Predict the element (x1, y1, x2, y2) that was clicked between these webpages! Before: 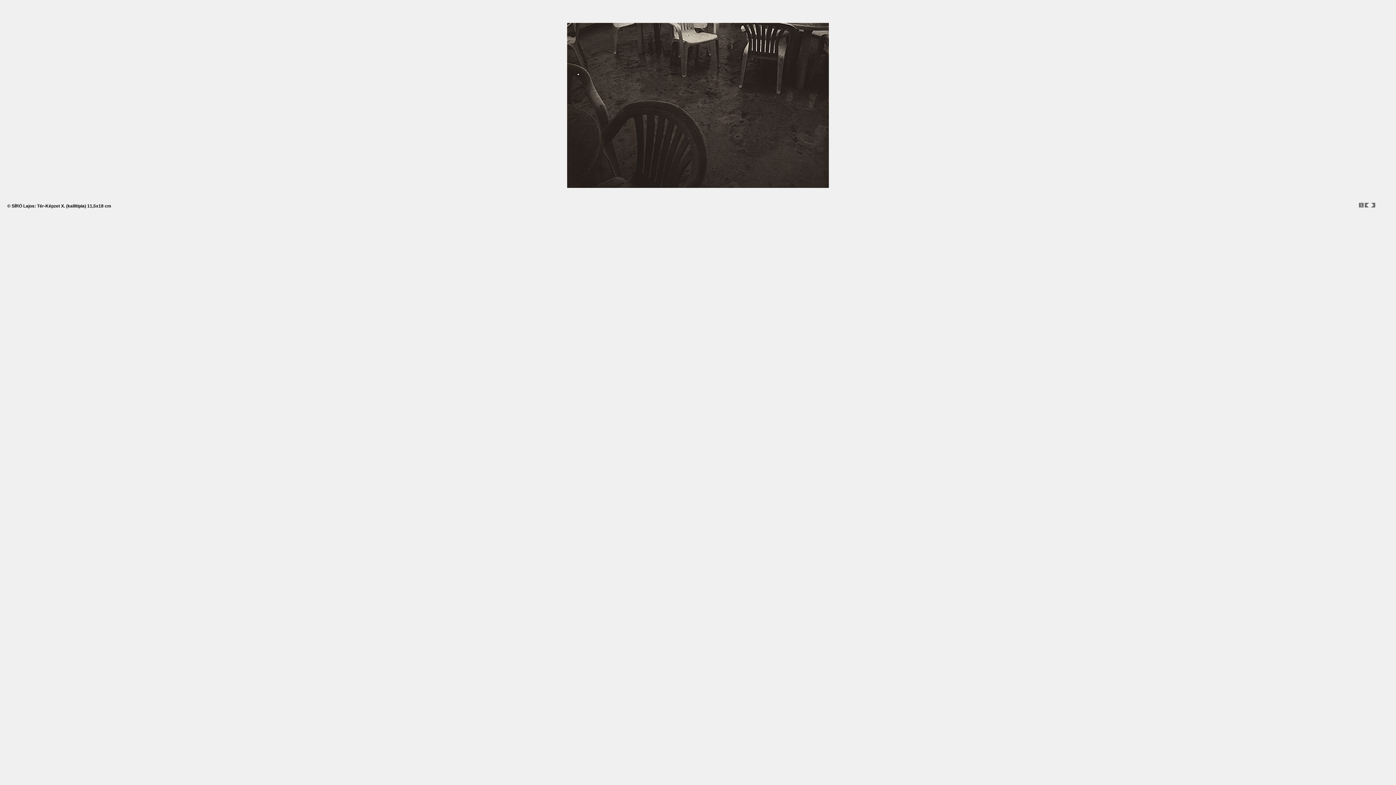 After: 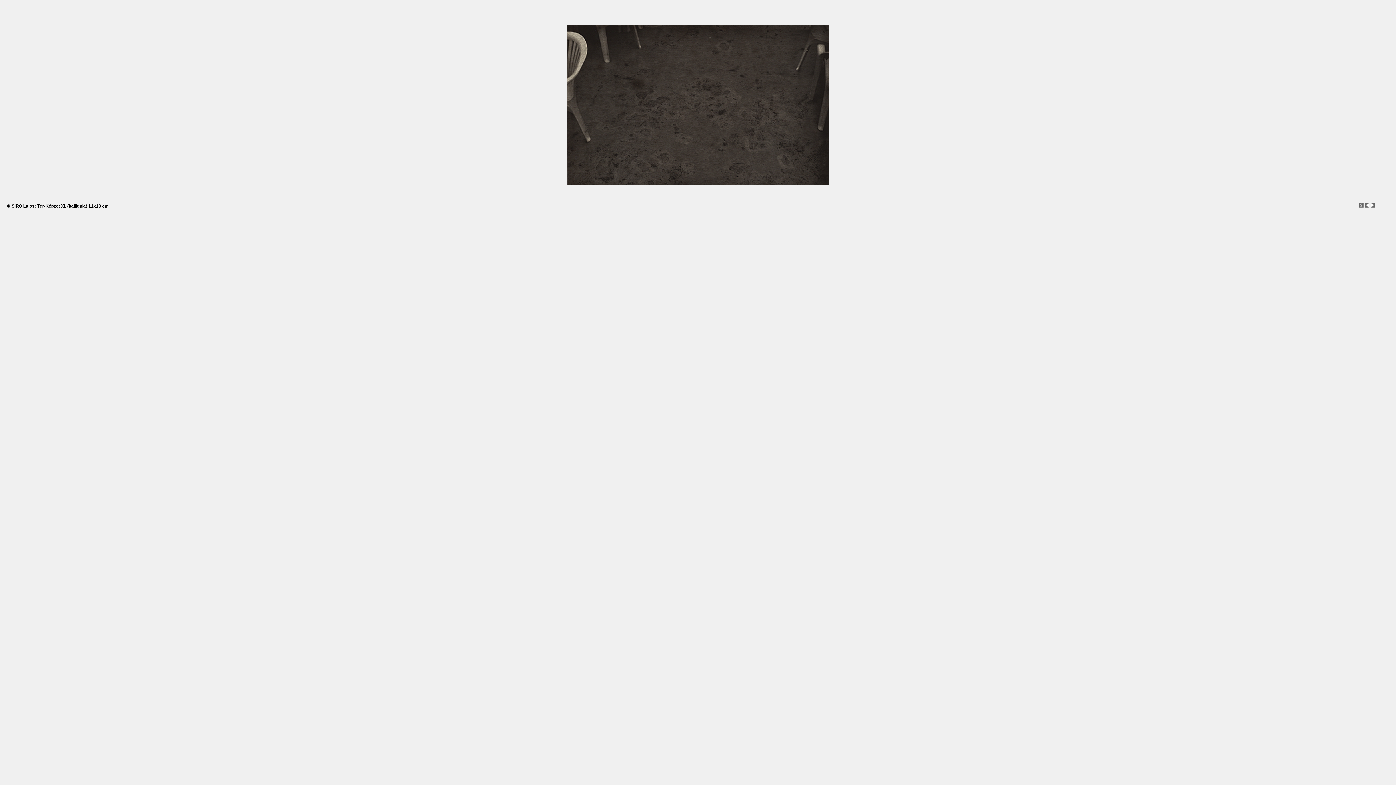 Action: bbox: (1370, 203, 1375, 208)